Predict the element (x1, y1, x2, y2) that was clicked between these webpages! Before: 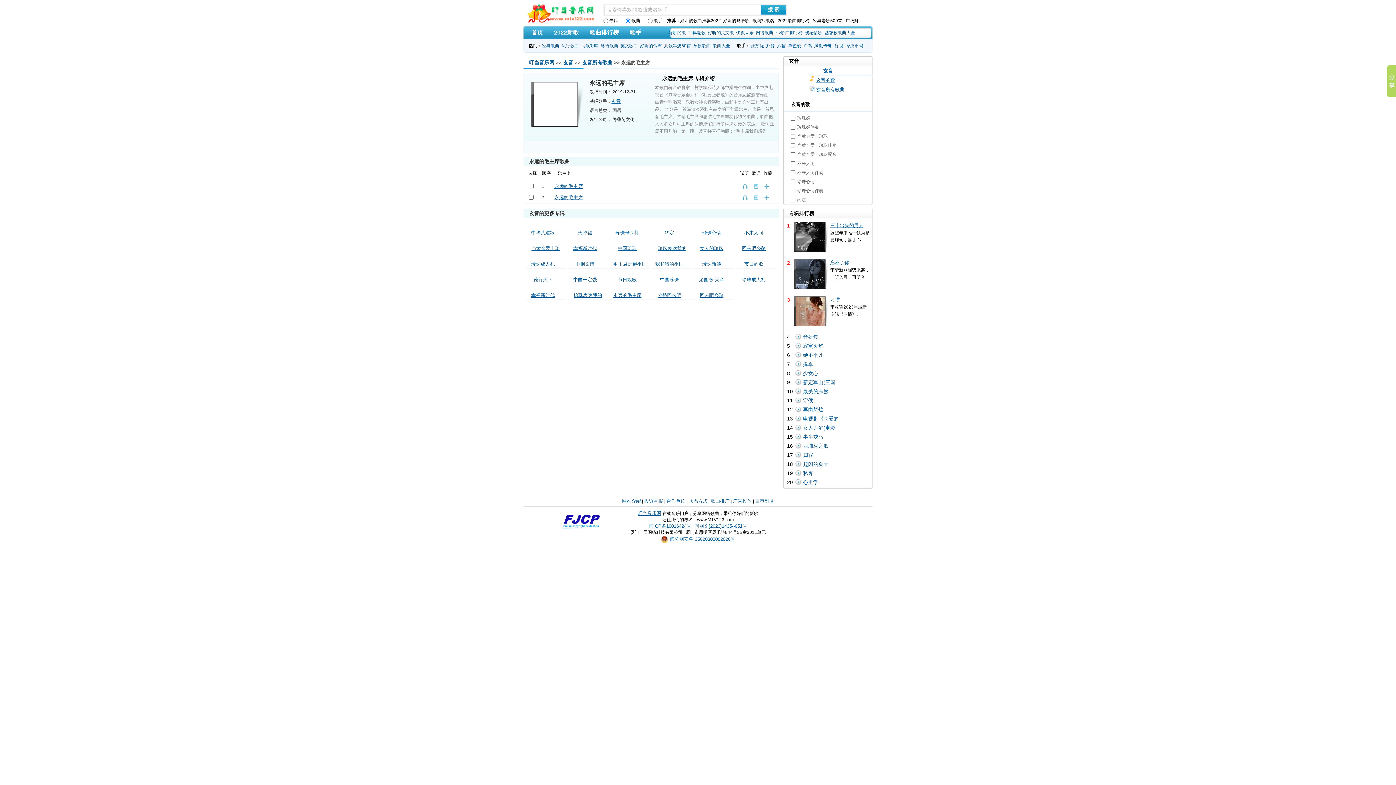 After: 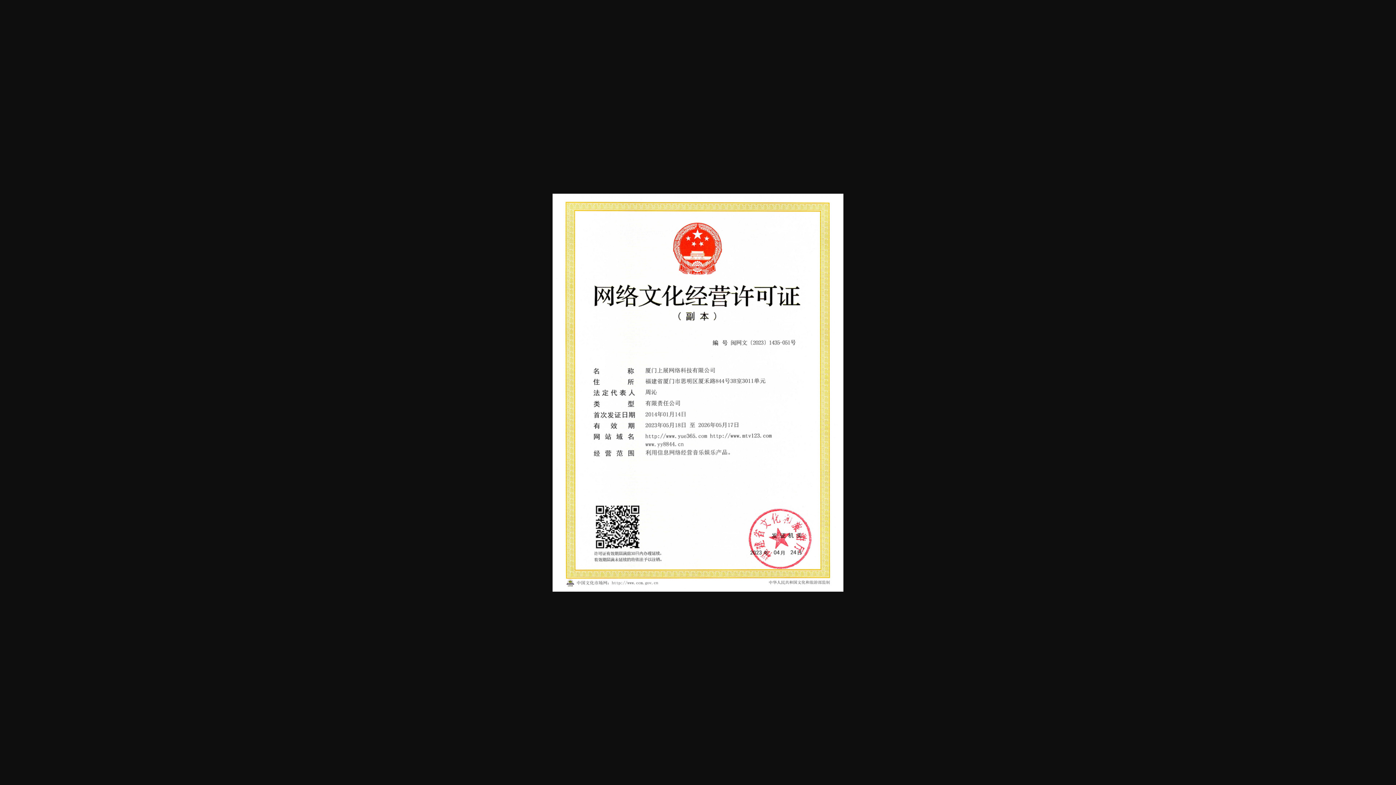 Action: label: 闽网文[2023]1435--051号 bbox: (694, 523, 747, 529)